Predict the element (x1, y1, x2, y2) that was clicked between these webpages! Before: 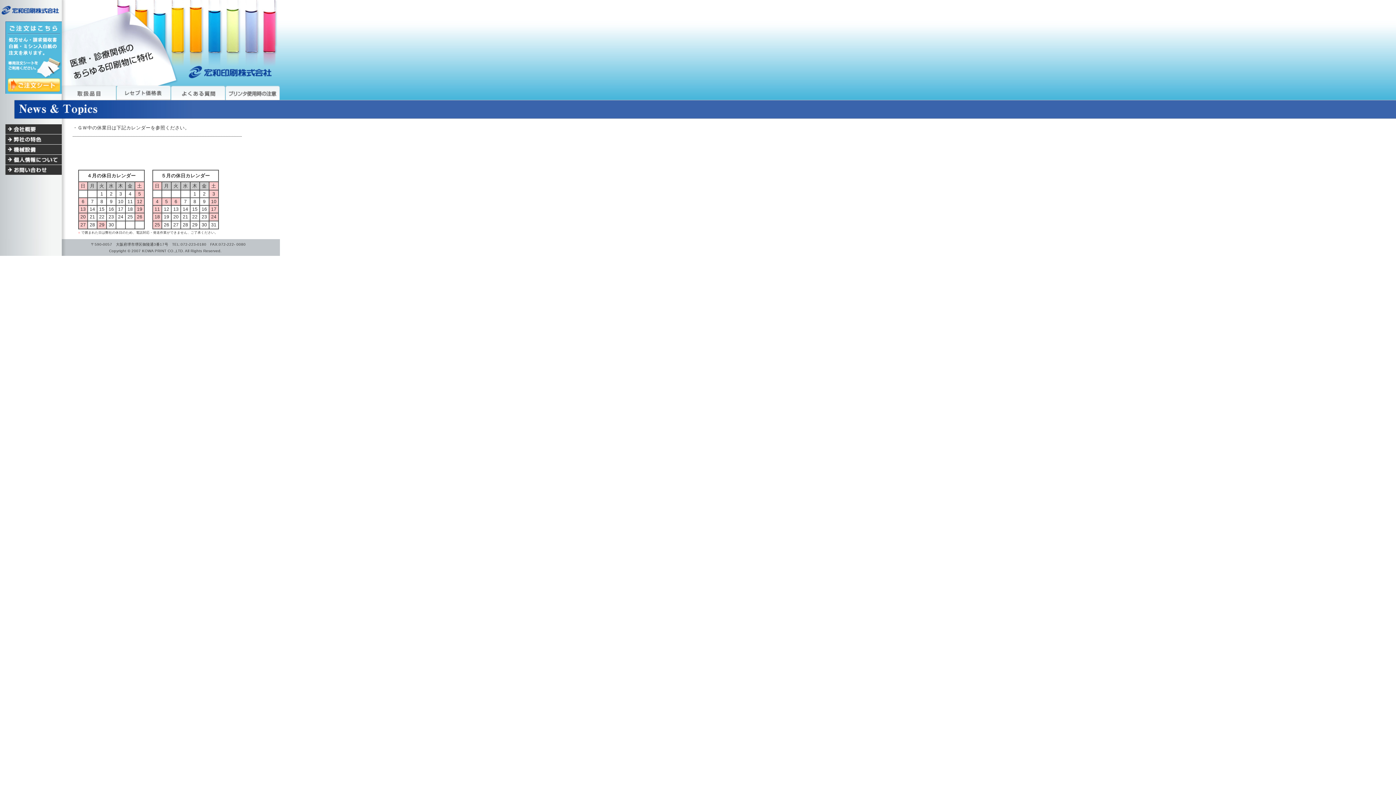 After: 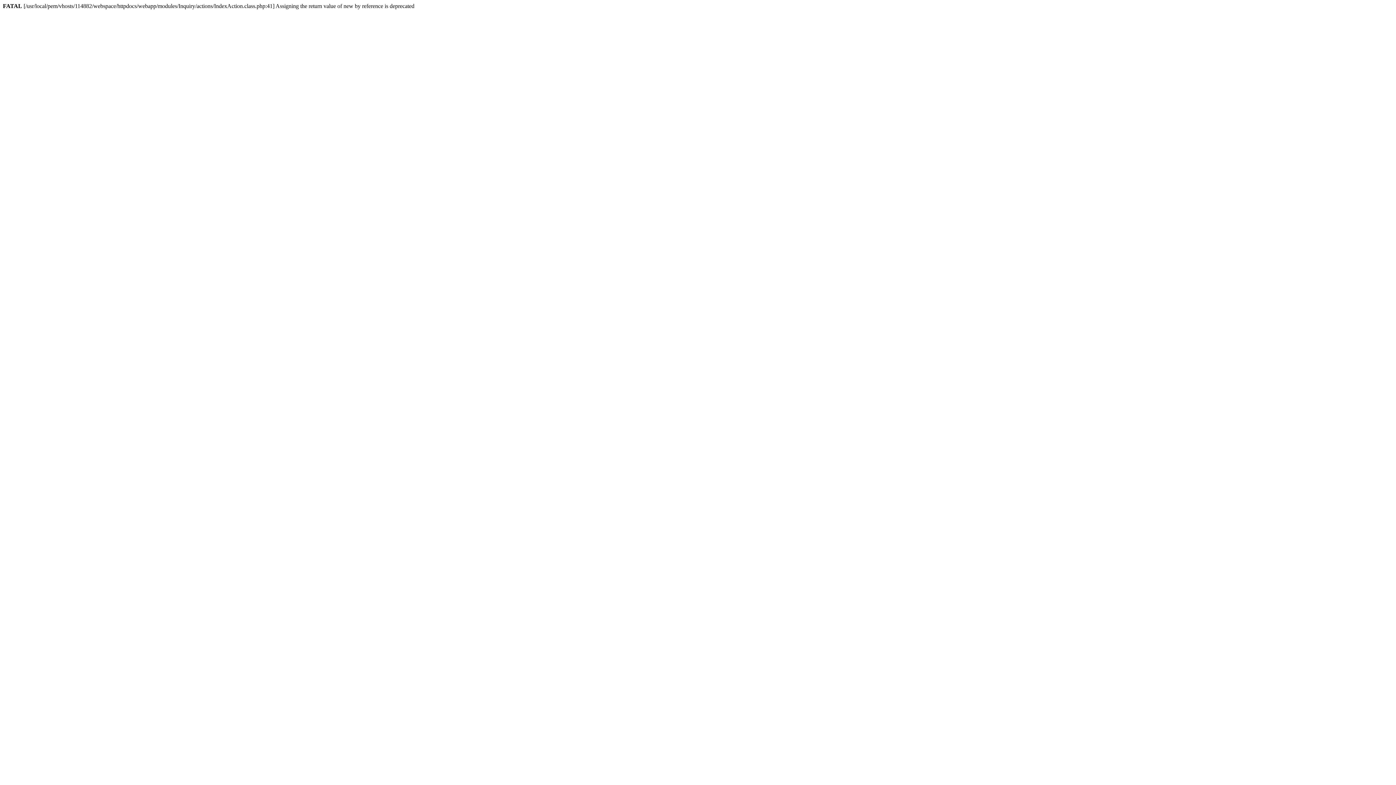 Action: bbox: (0, 168, 61, 174)